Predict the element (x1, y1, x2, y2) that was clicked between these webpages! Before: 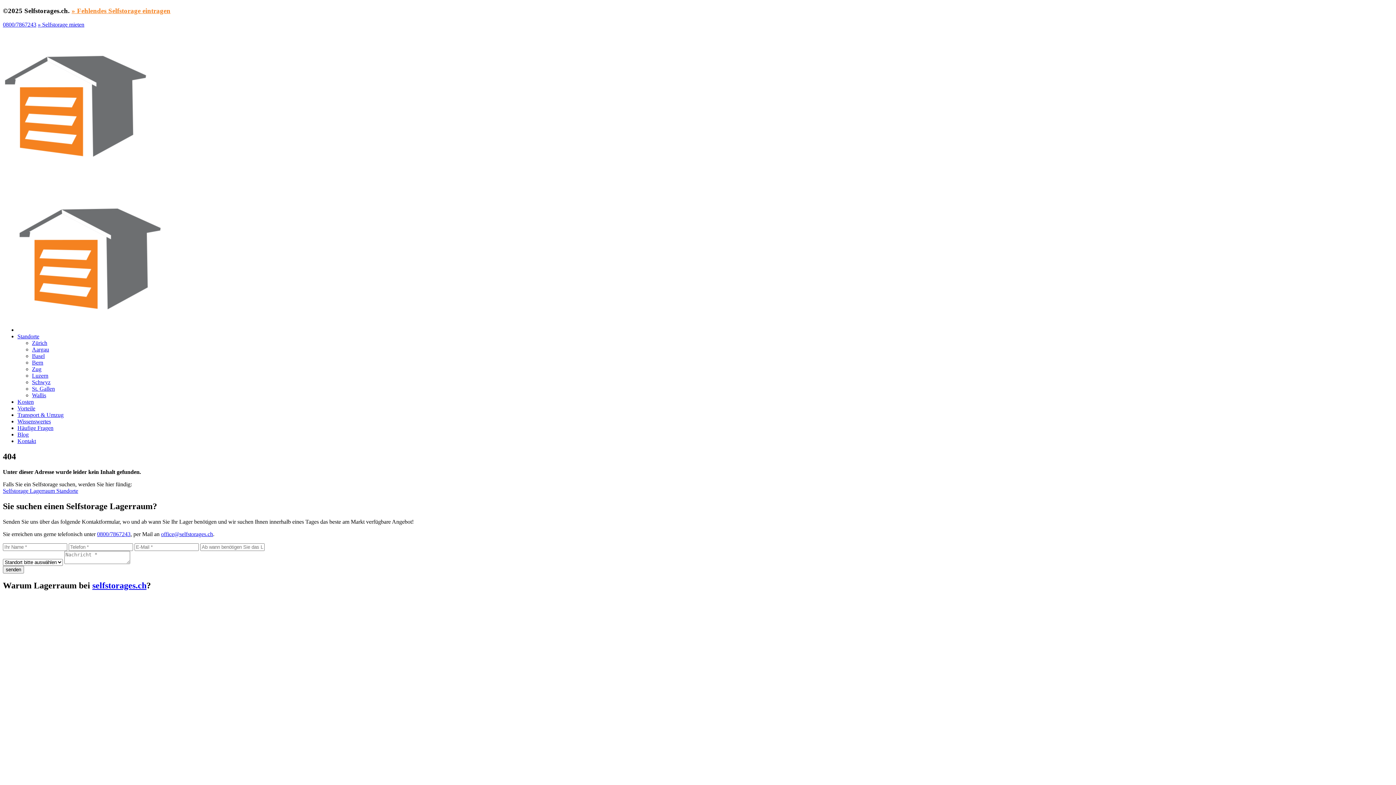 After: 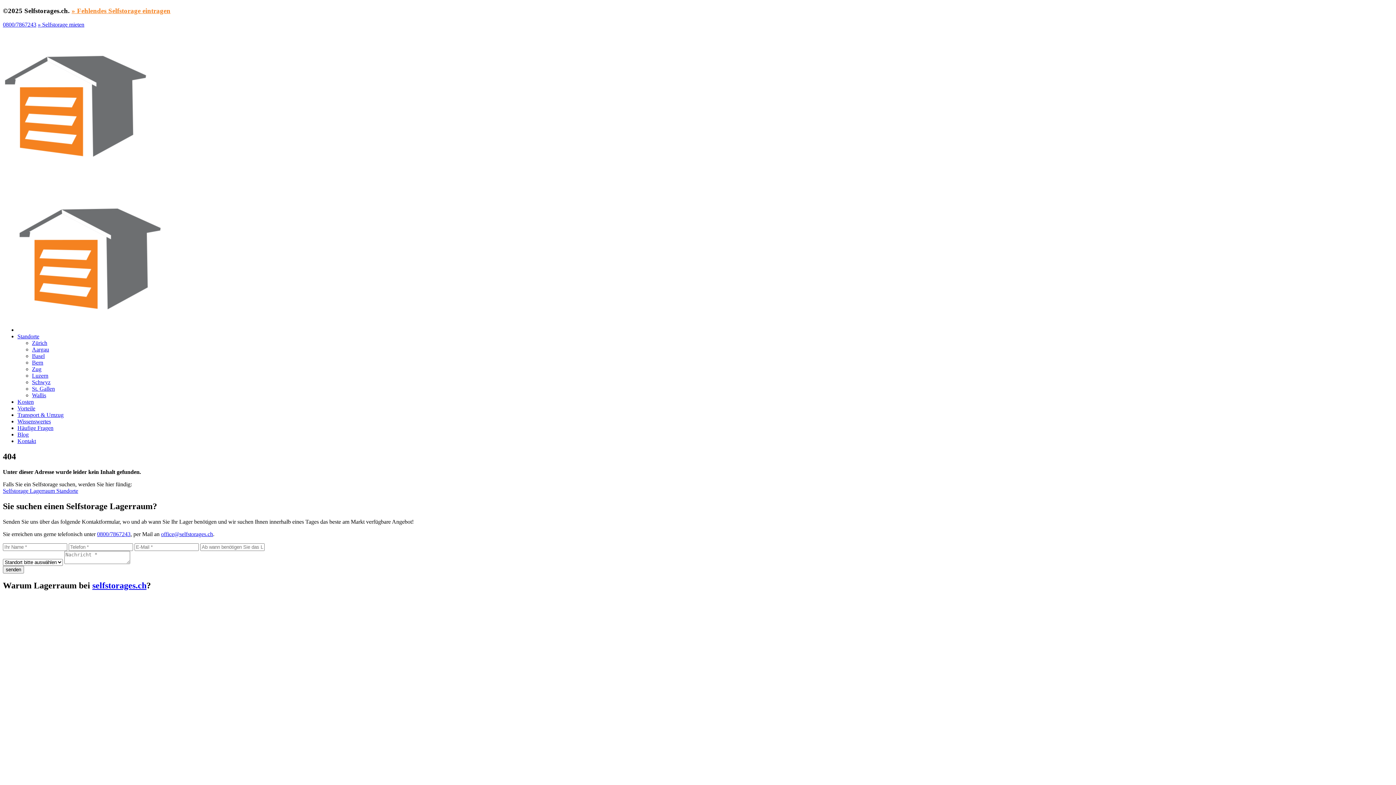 Action: bbox: (32, 392, 46, 398) label: Wallis